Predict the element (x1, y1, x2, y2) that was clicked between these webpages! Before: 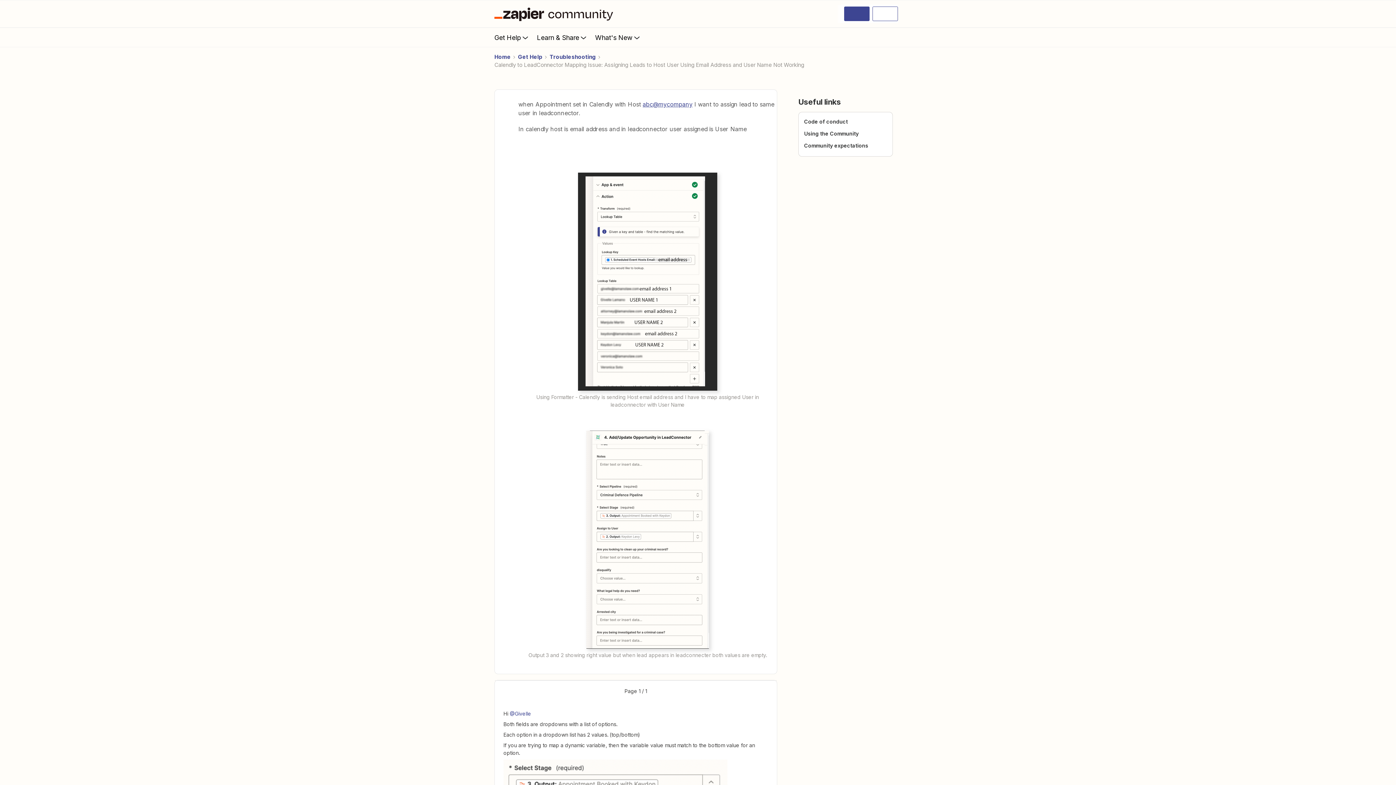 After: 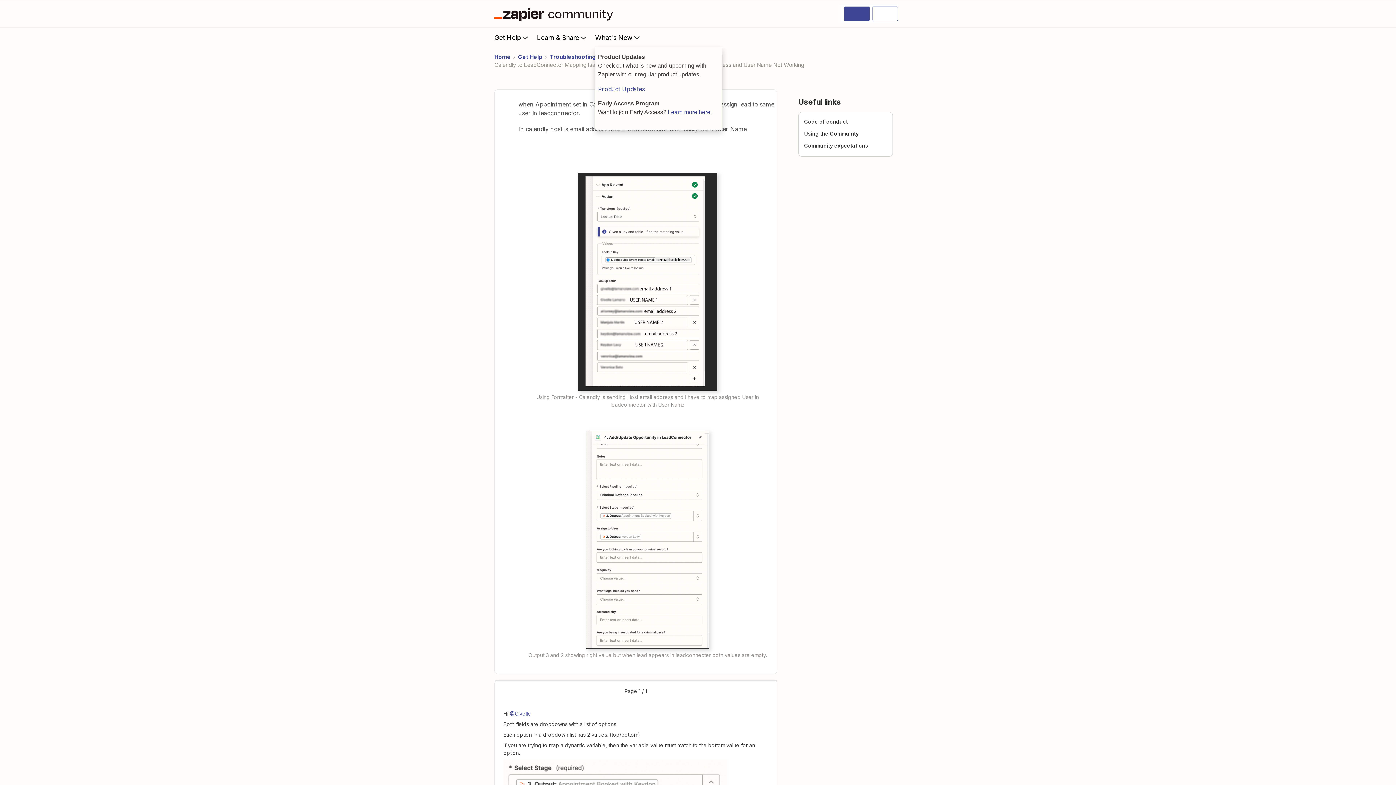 Action: bbox: (595, 28, 648, 46) label: What's New